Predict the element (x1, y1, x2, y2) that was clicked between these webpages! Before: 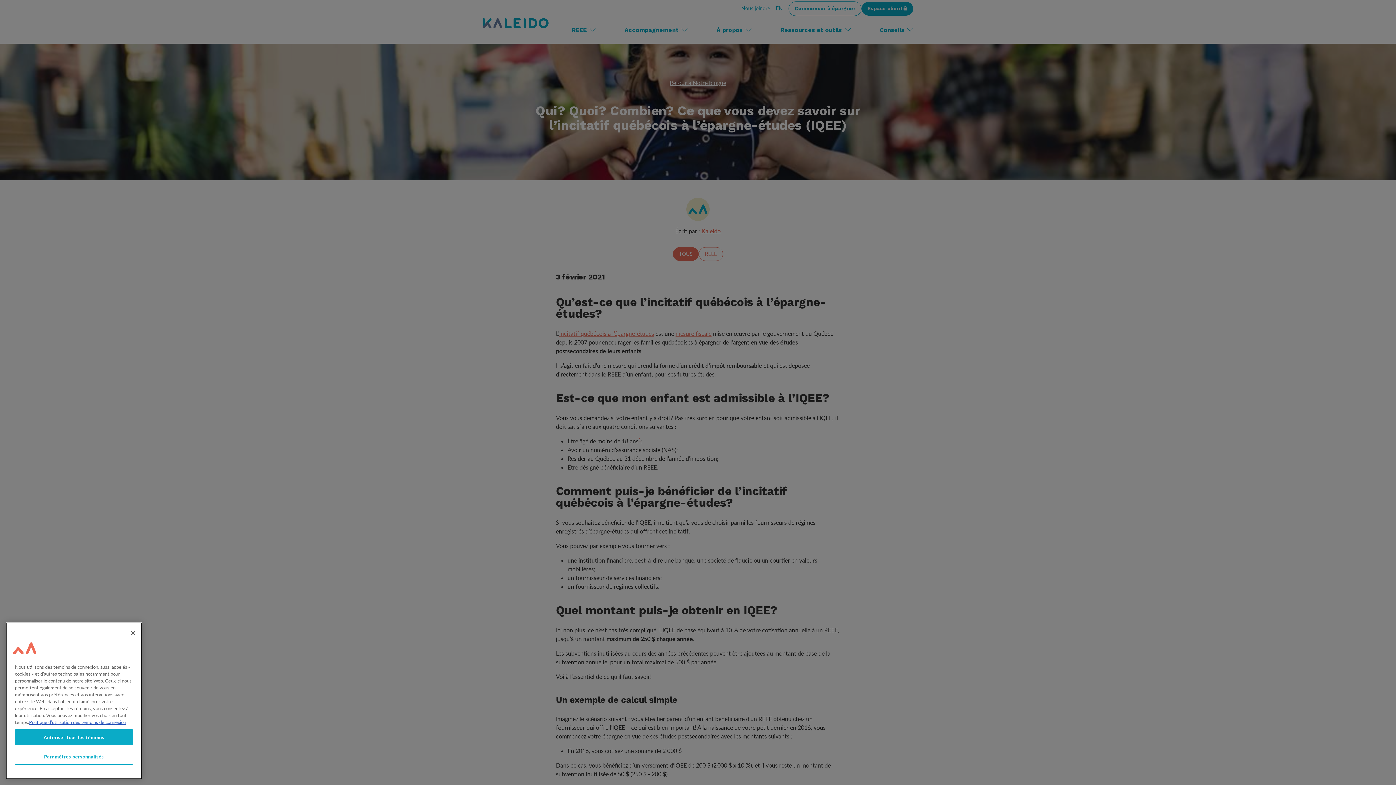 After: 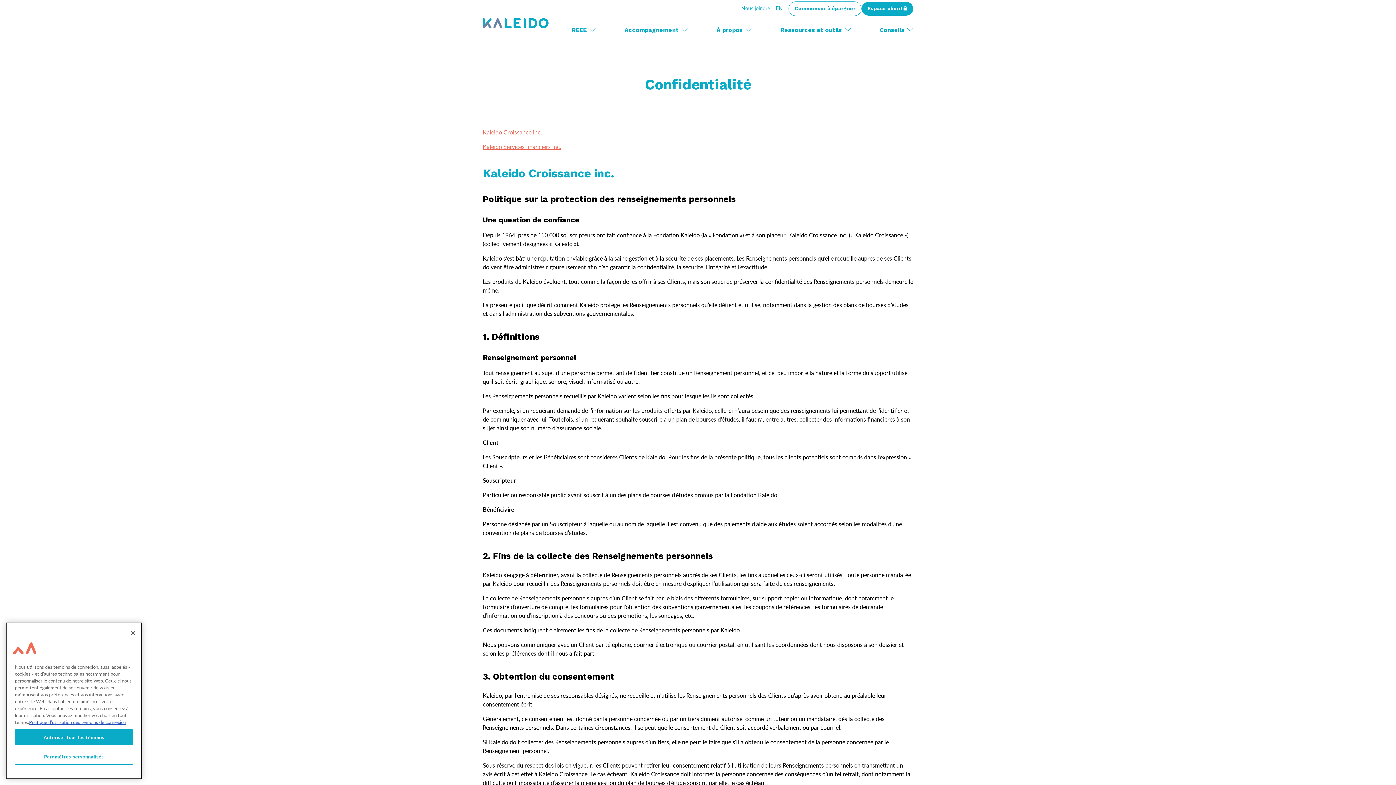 Action: label: Pour en savoir plus sur la protection de votre vie privée bbox: (29, 777, 126, 782)